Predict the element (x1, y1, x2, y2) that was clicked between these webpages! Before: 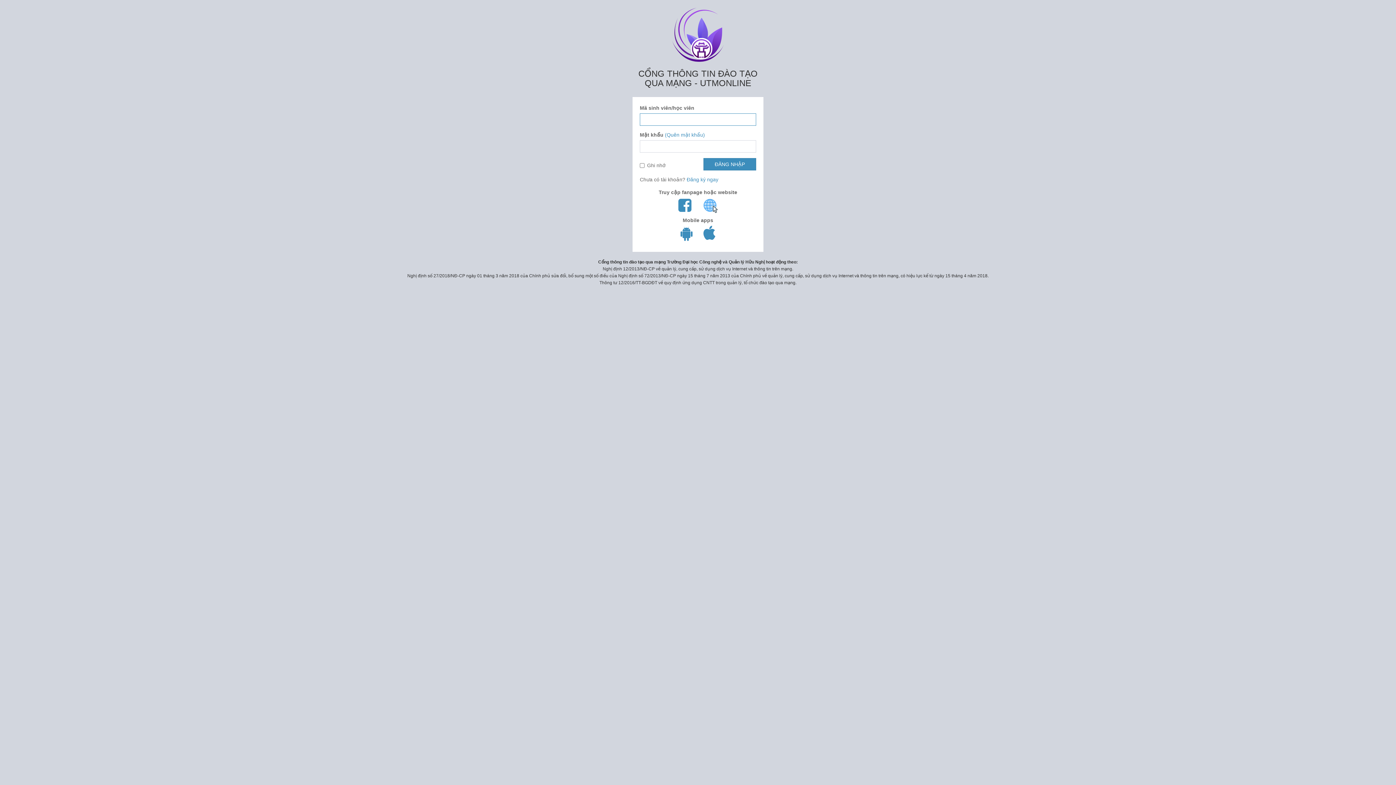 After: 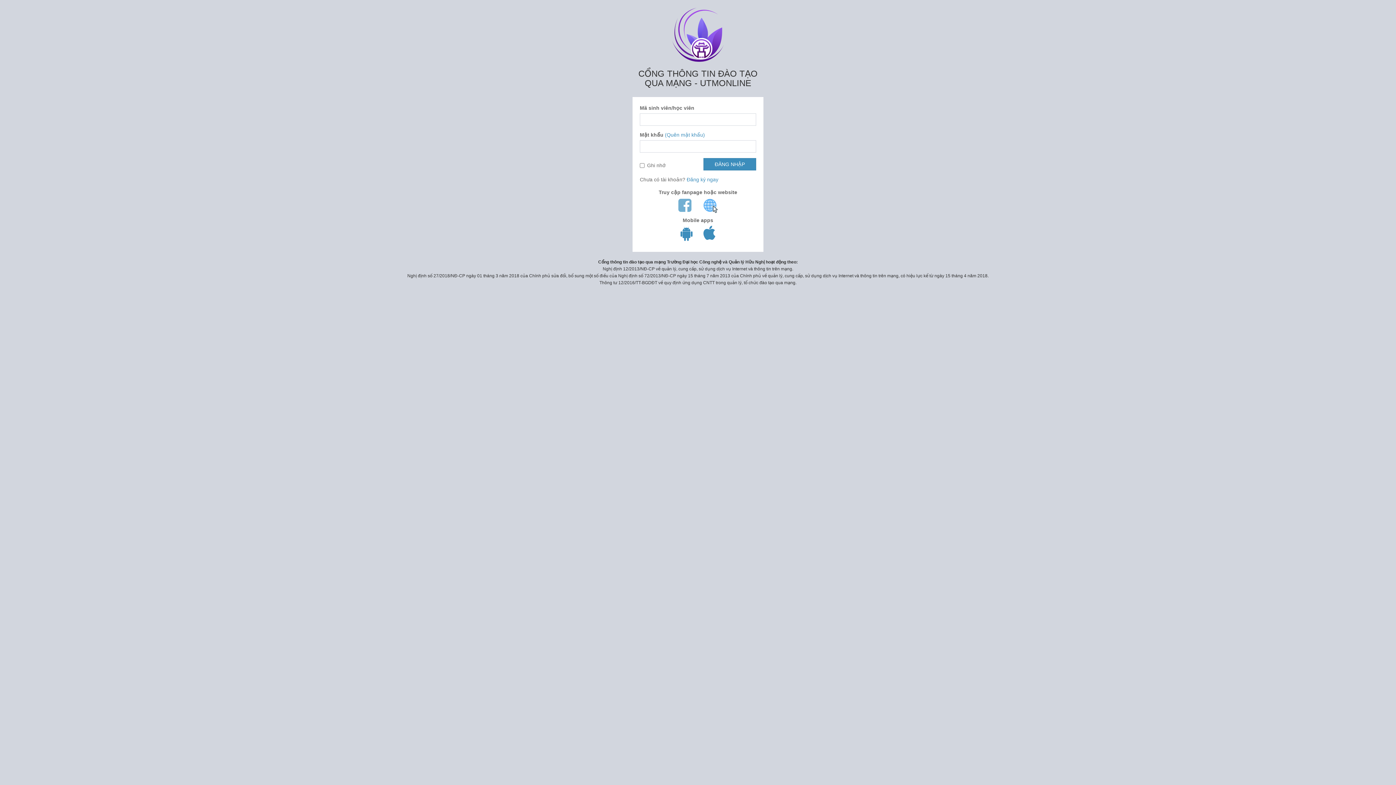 Action: bbox: (678, 197, 691, 213)